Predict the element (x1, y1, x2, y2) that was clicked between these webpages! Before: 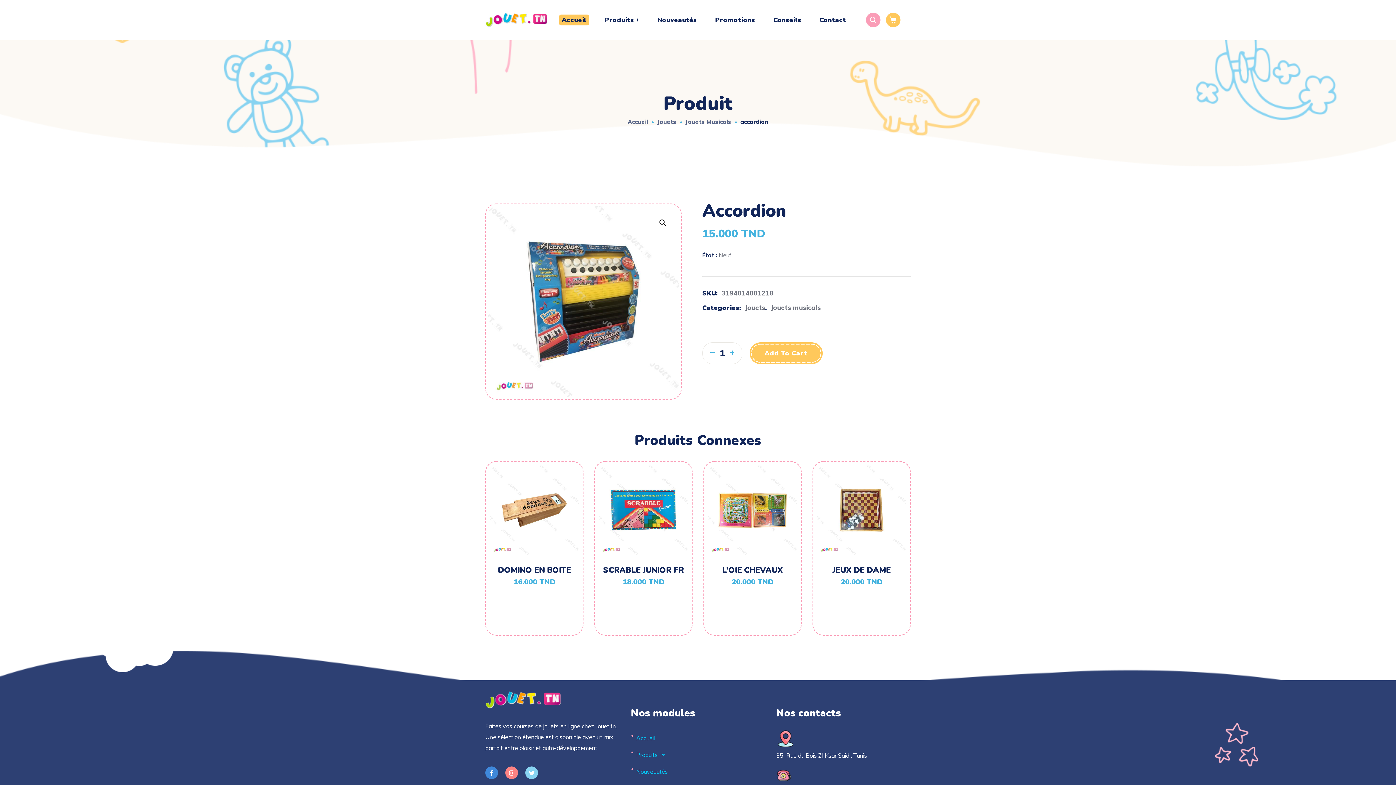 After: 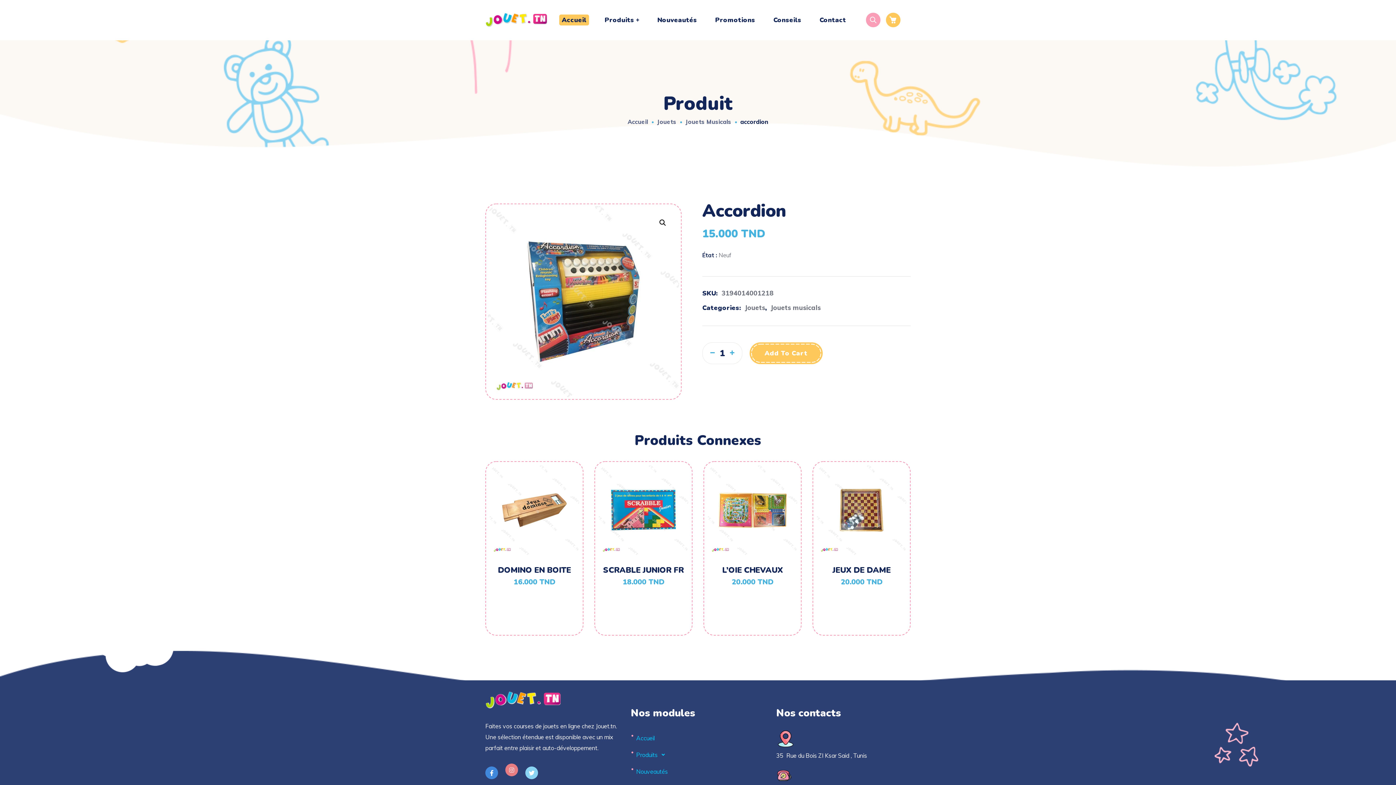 Action: bbox: (505, 766, 518, 779) label: Instagram